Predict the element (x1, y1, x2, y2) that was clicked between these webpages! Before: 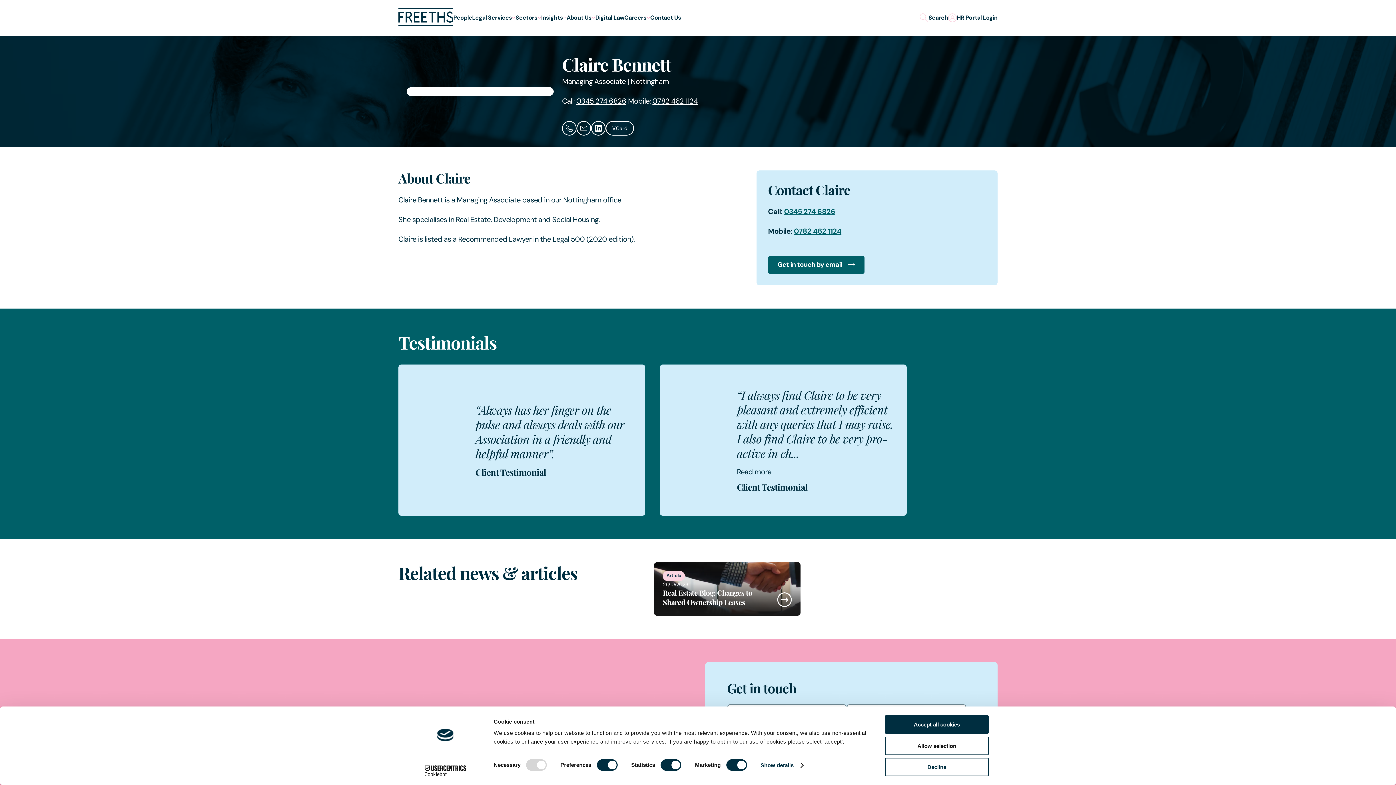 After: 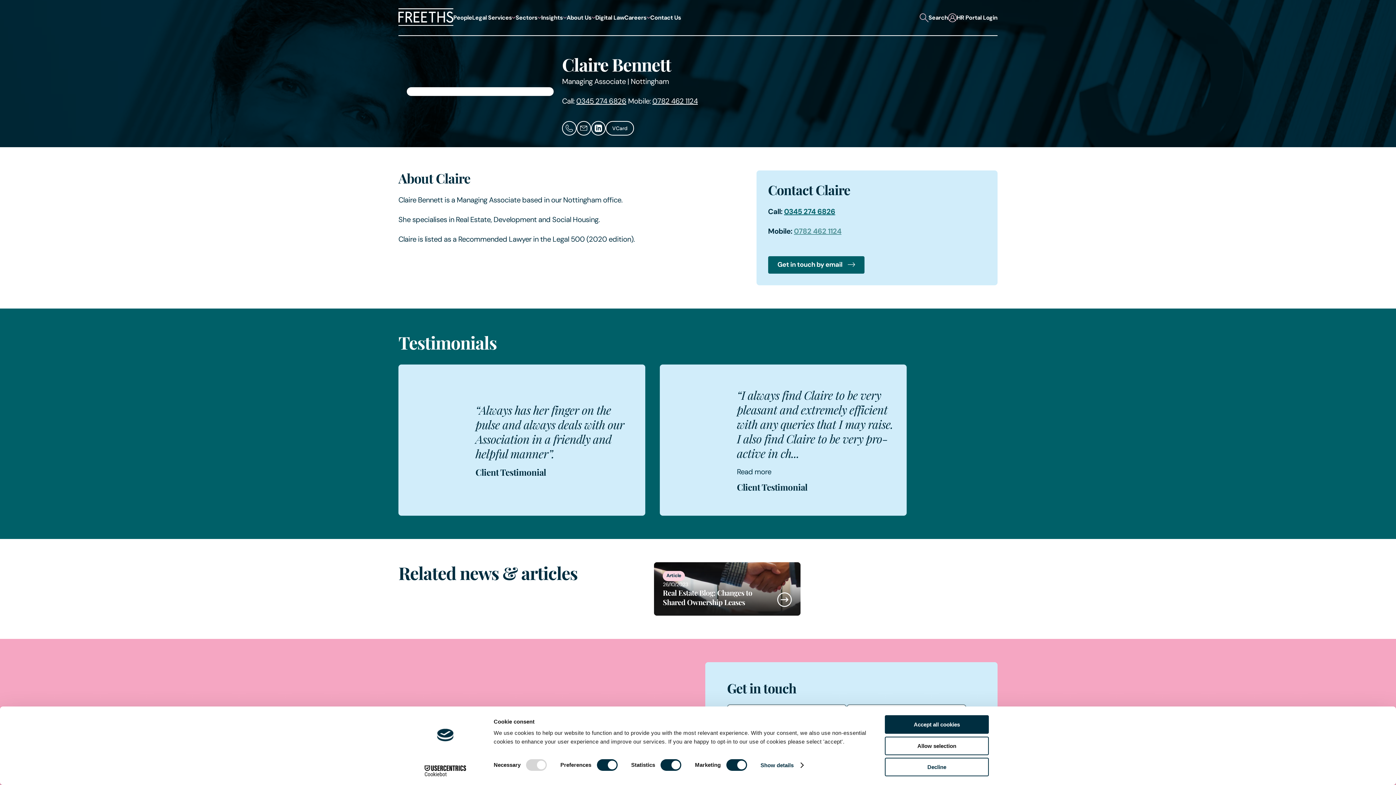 Action: label: 0782 462 1124 bbox: (794, 226, 841, 236)